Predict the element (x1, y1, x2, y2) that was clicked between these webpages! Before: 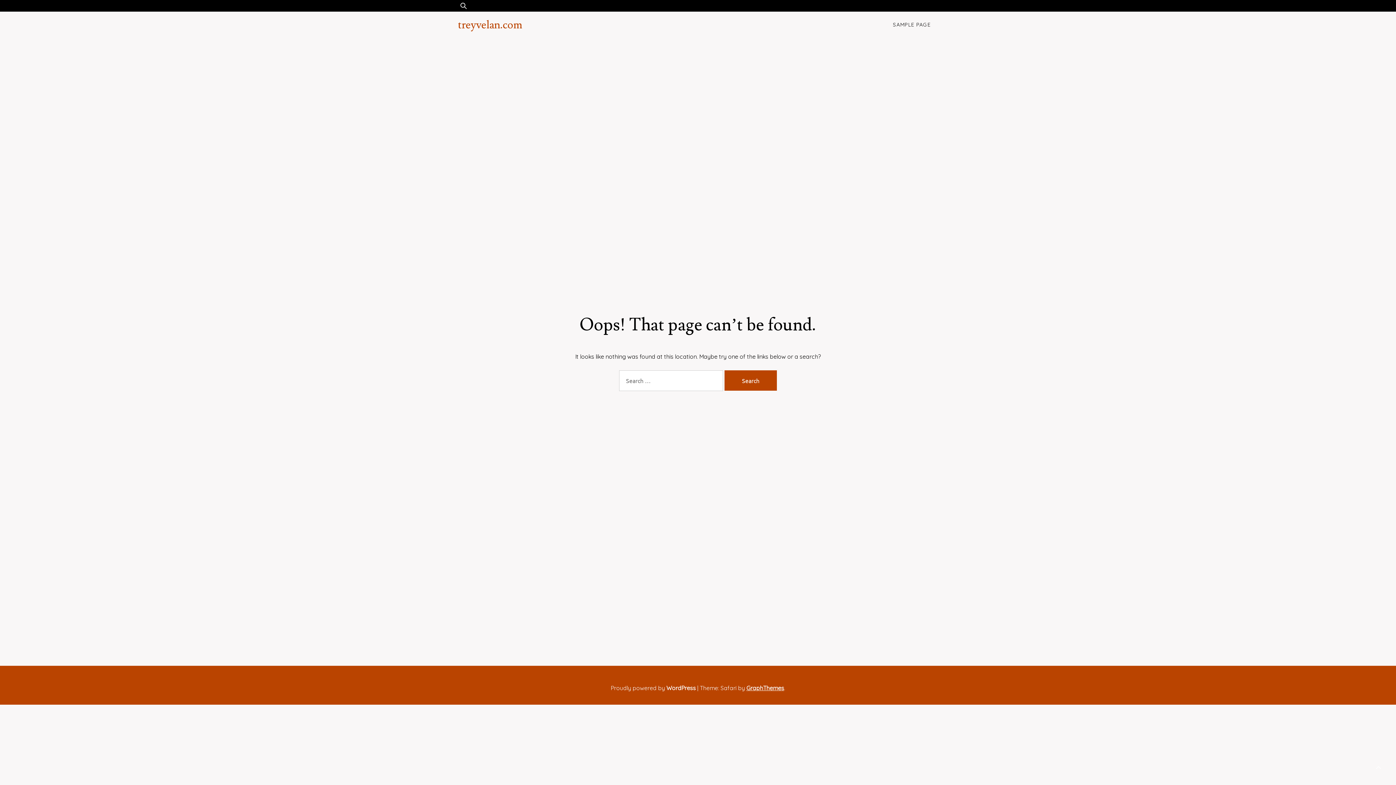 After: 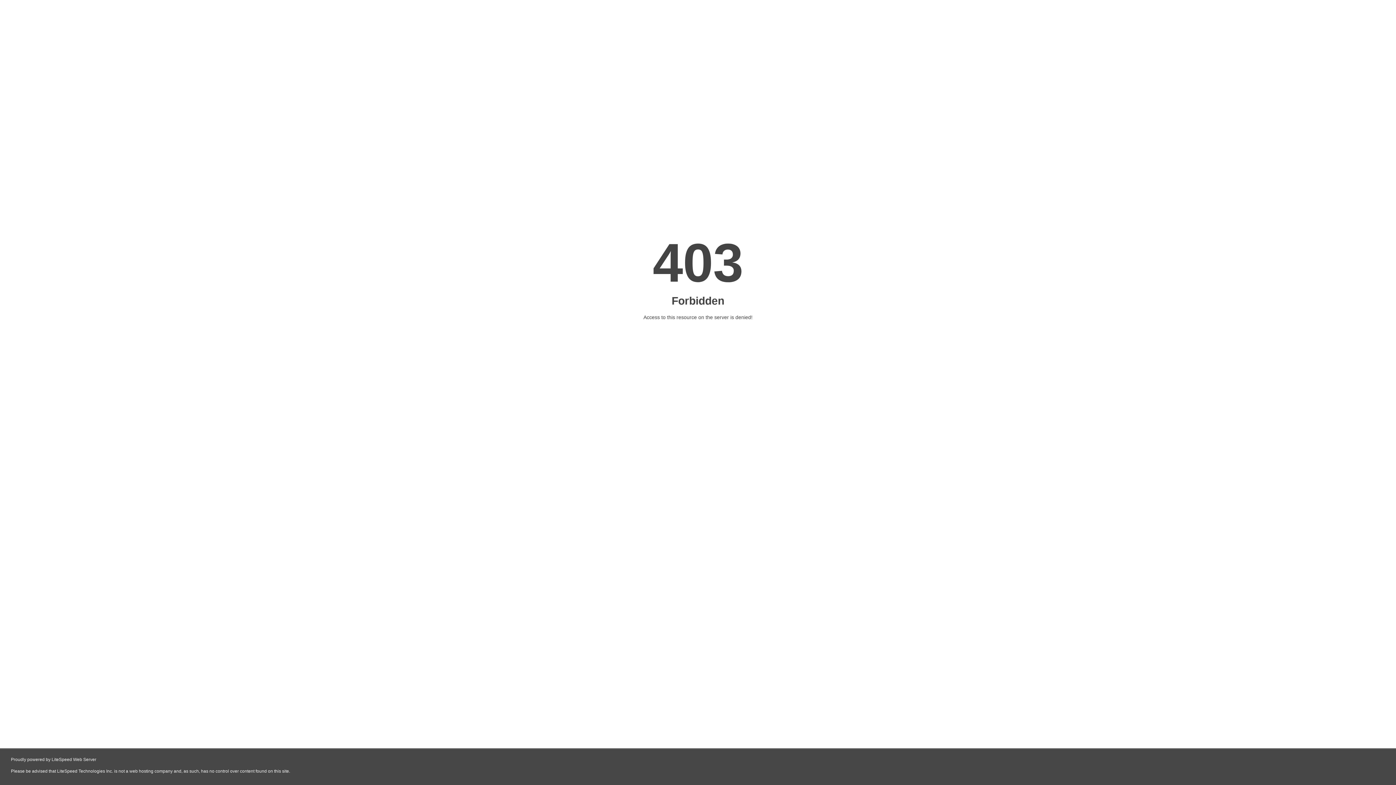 Action: bbox: (746, 684, 784, 692) label: GraphThemes